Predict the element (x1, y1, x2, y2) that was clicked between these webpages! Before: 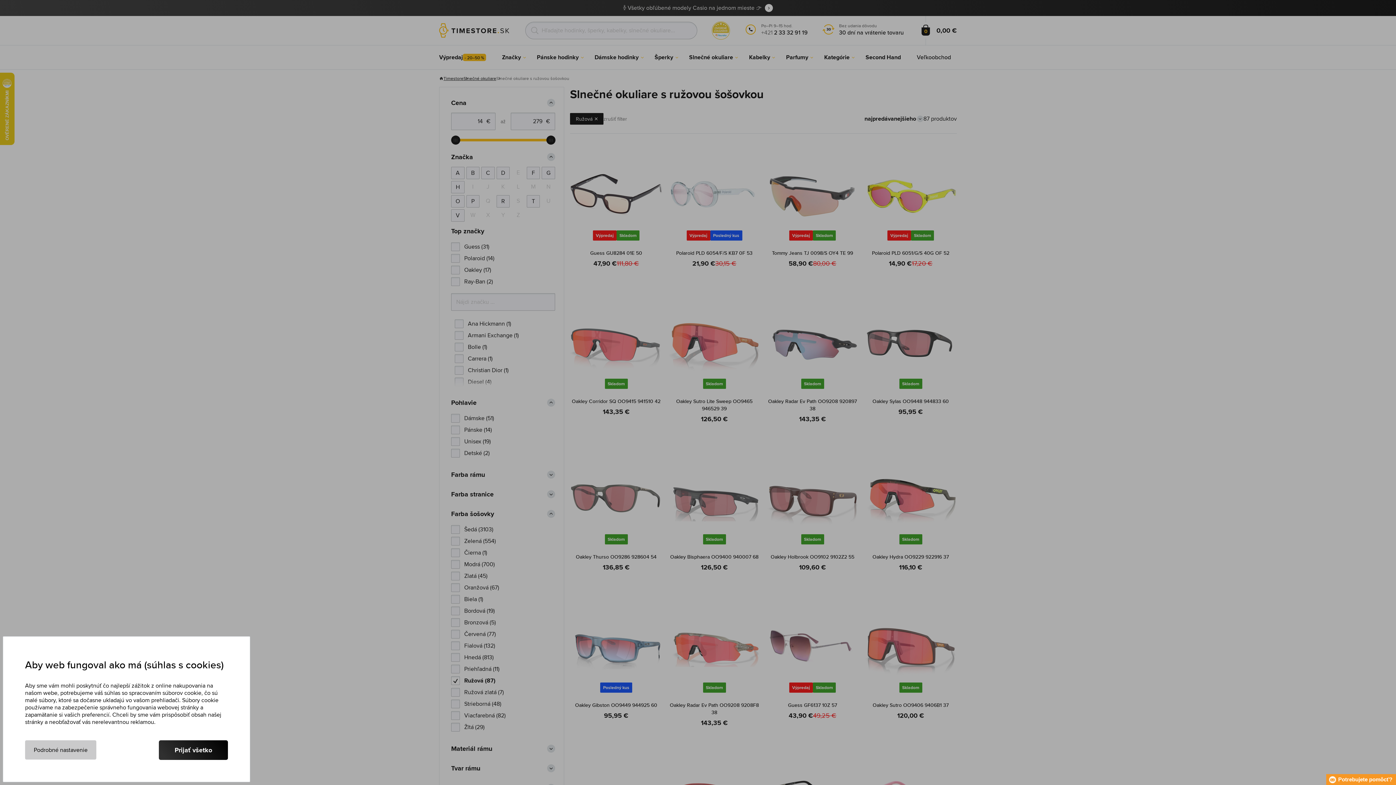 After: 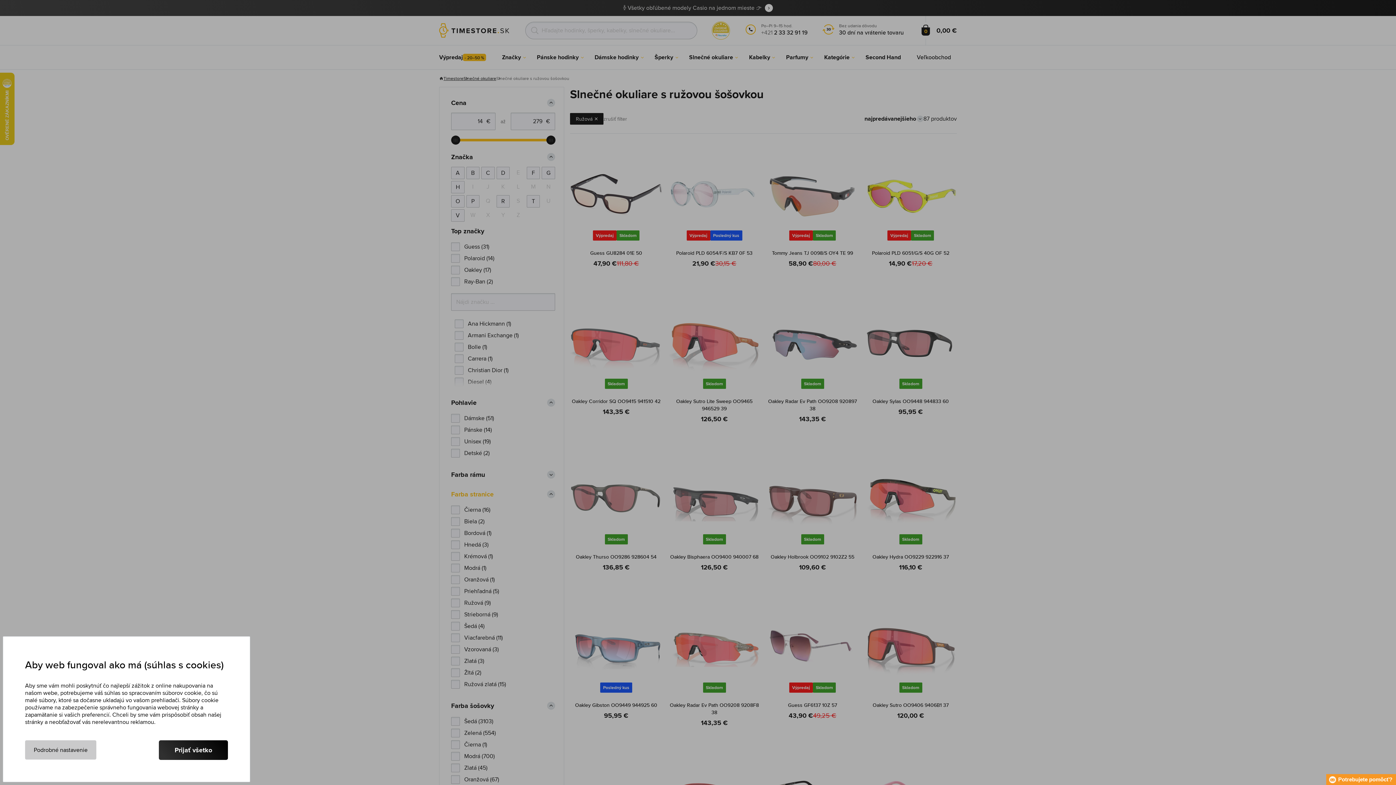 Action: bbox: (451, 490, 555, 498) label: Farba stranice